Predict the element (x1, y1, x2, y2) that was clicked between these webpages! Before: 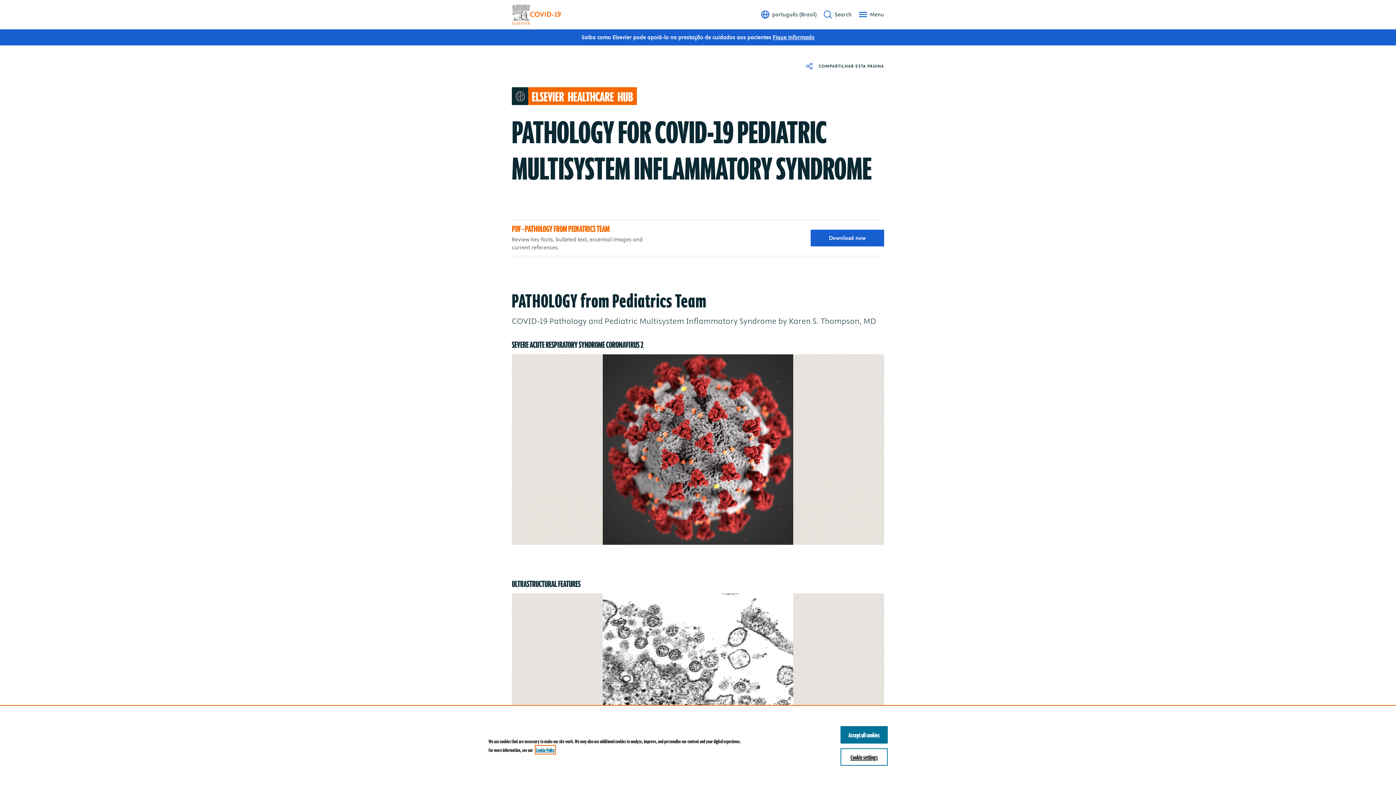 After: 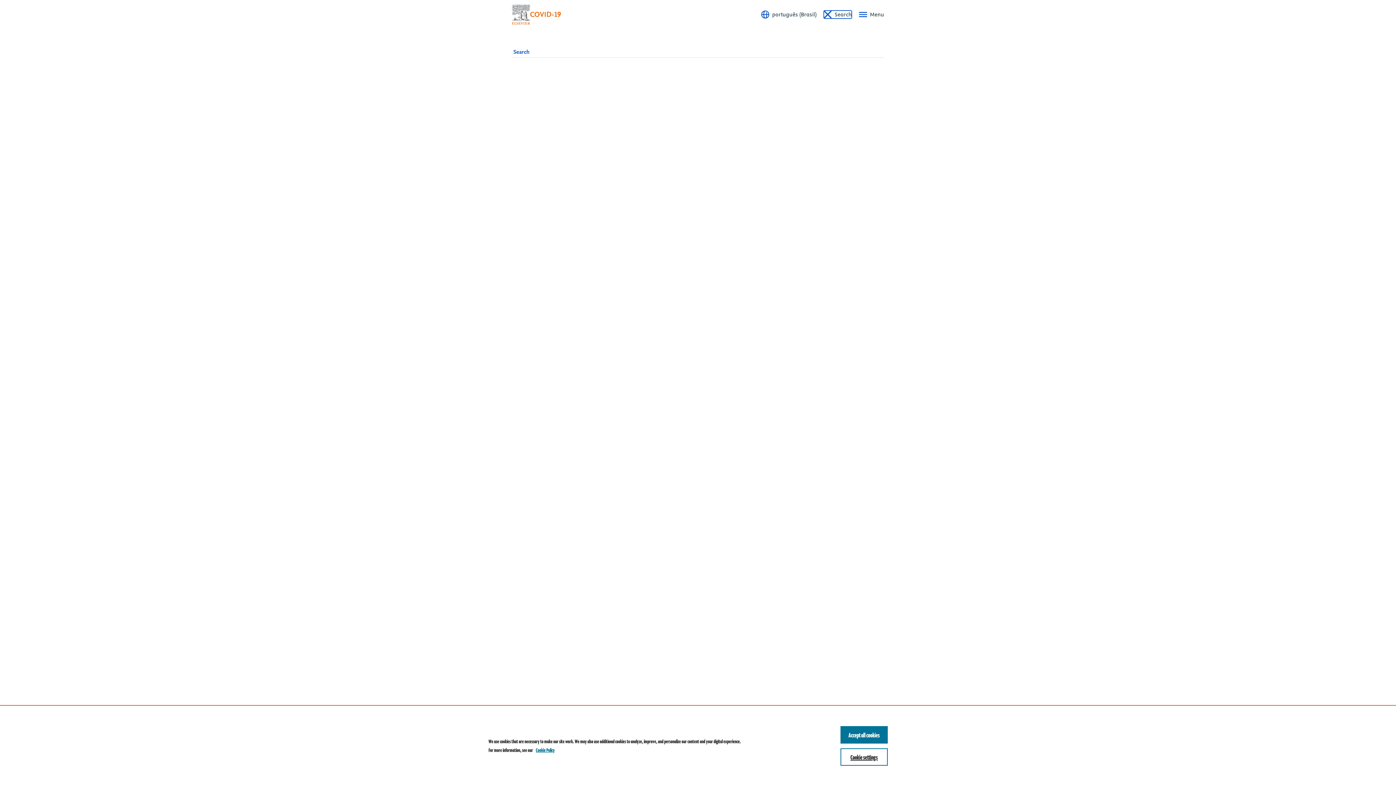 Action: bbox: (824, 10, 852, 18) label: Search